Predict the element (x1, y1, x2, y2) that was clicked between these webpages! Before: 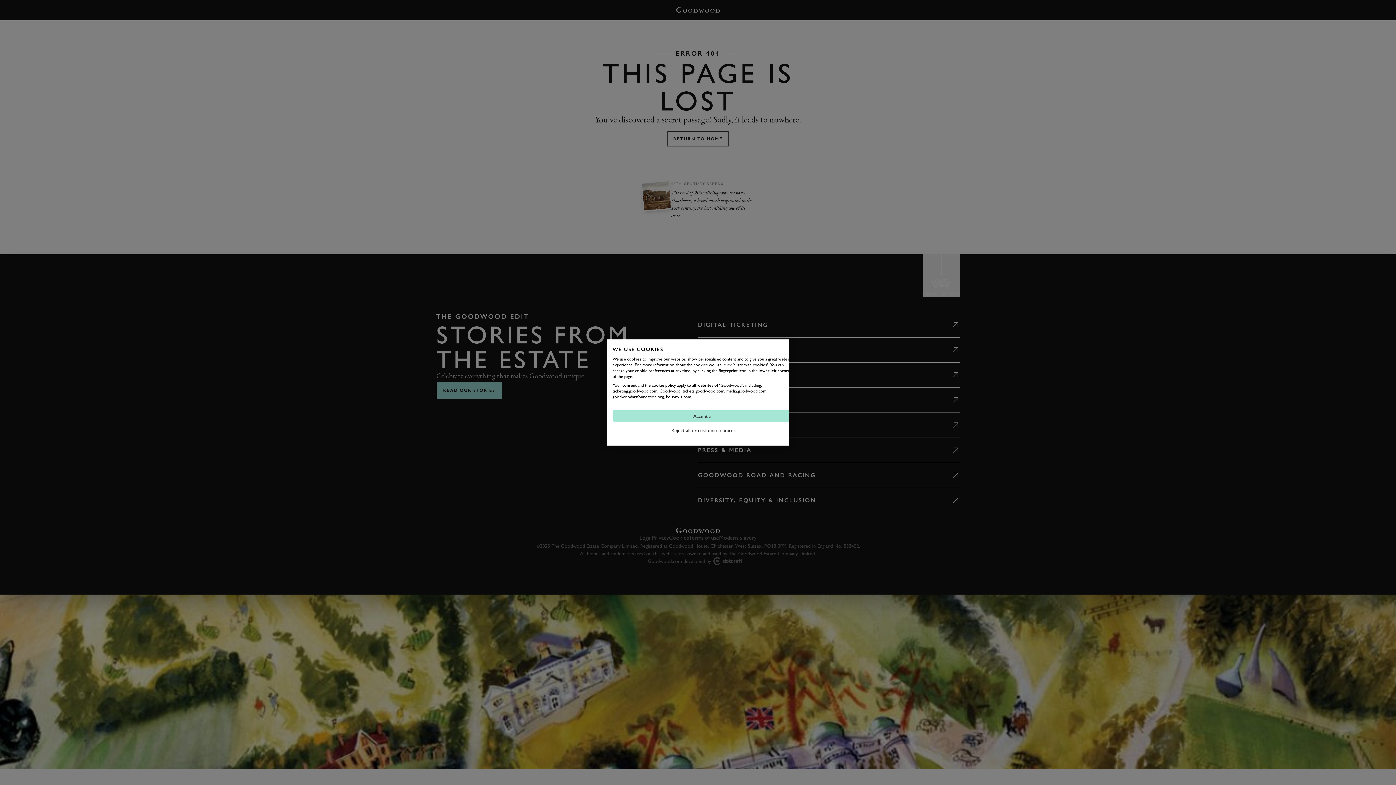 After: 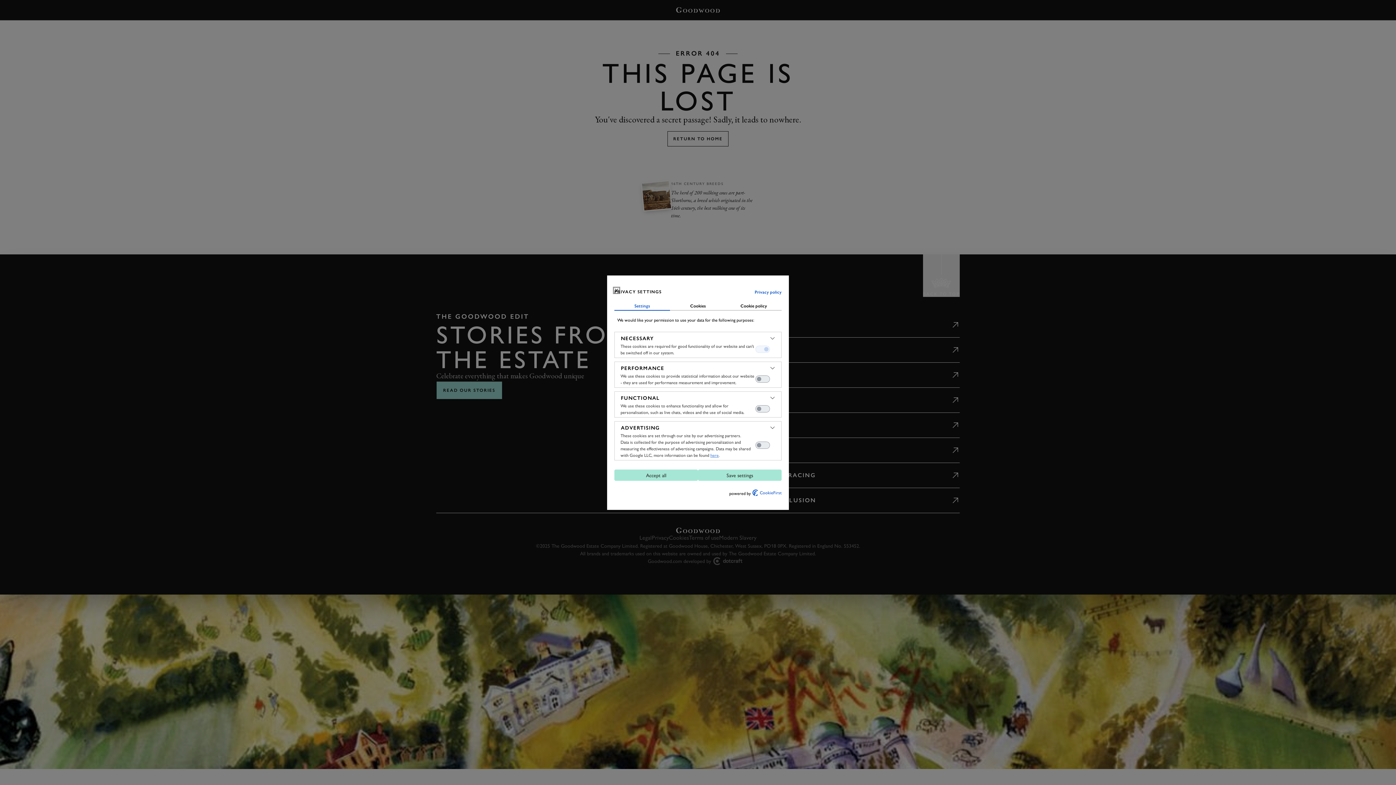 Action: bbox: (612, 424, 794, 436) label: Adjust cookie preferences